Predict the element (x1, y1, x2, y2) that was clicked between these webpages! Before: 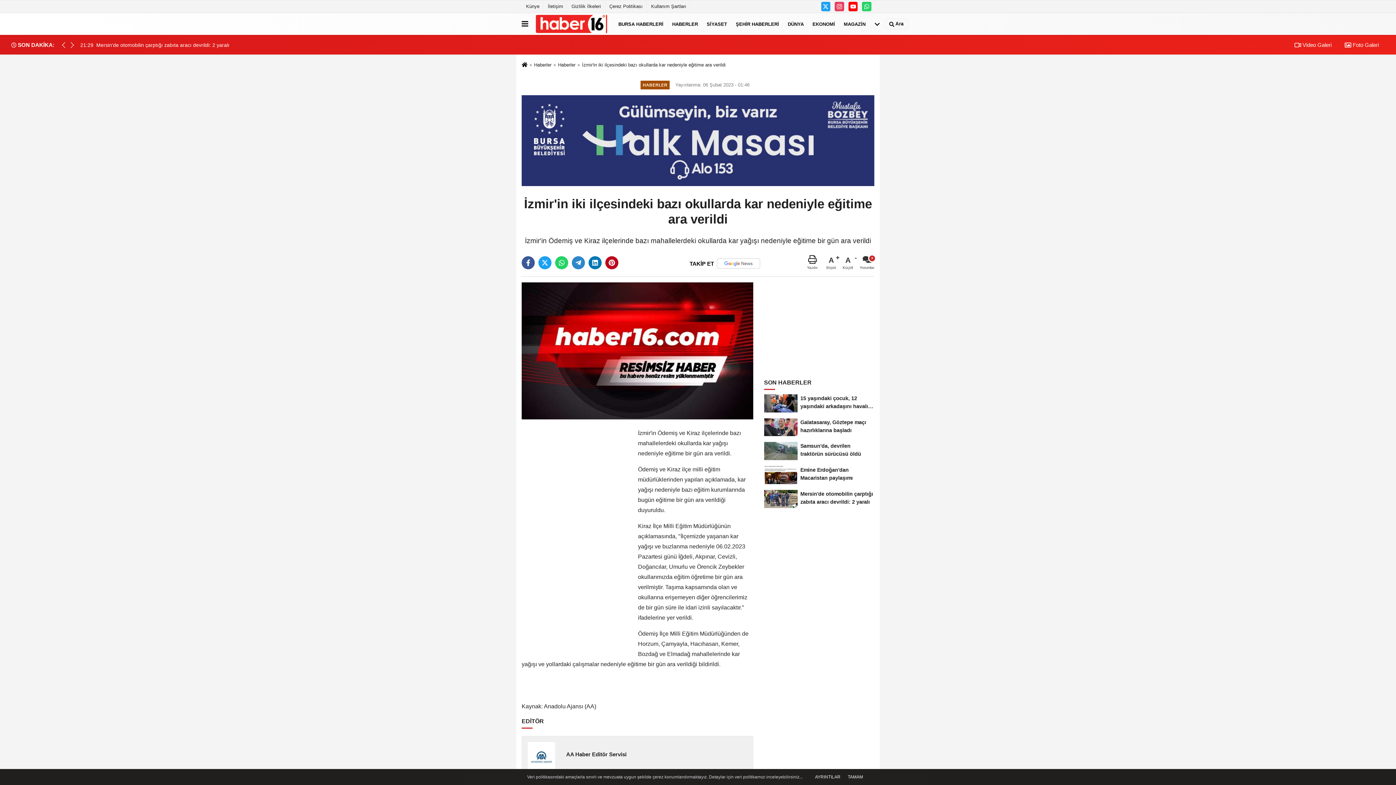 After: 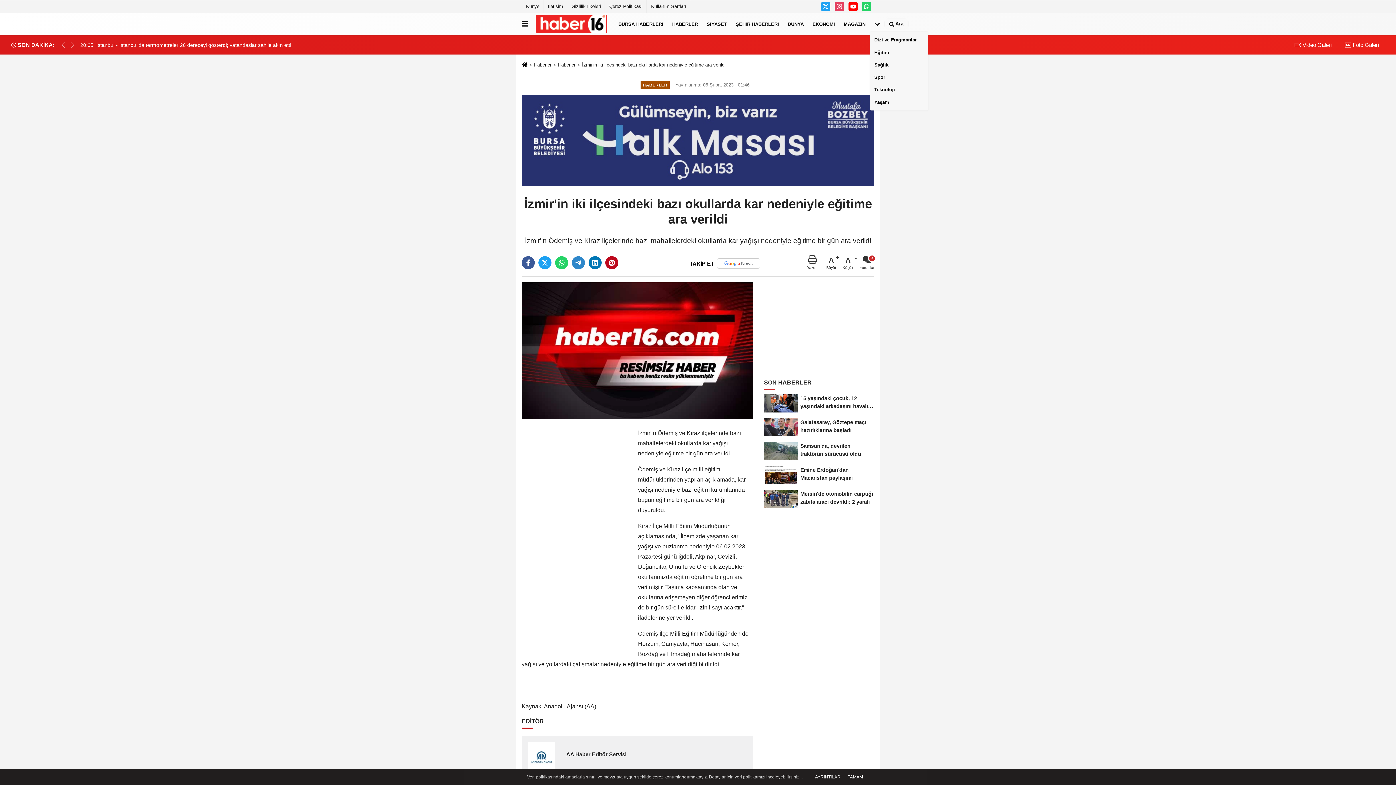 Action: bbox: (870, 14, 884, 33)